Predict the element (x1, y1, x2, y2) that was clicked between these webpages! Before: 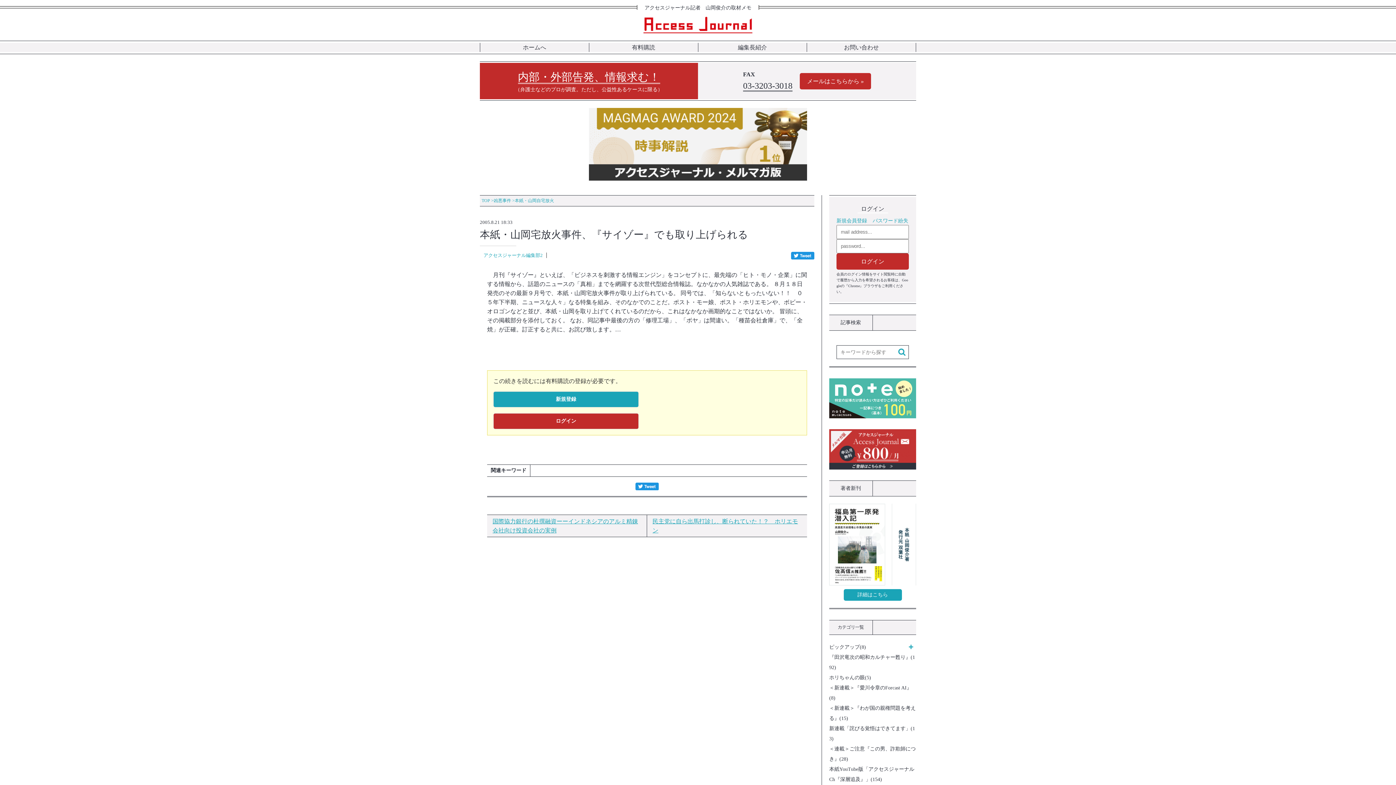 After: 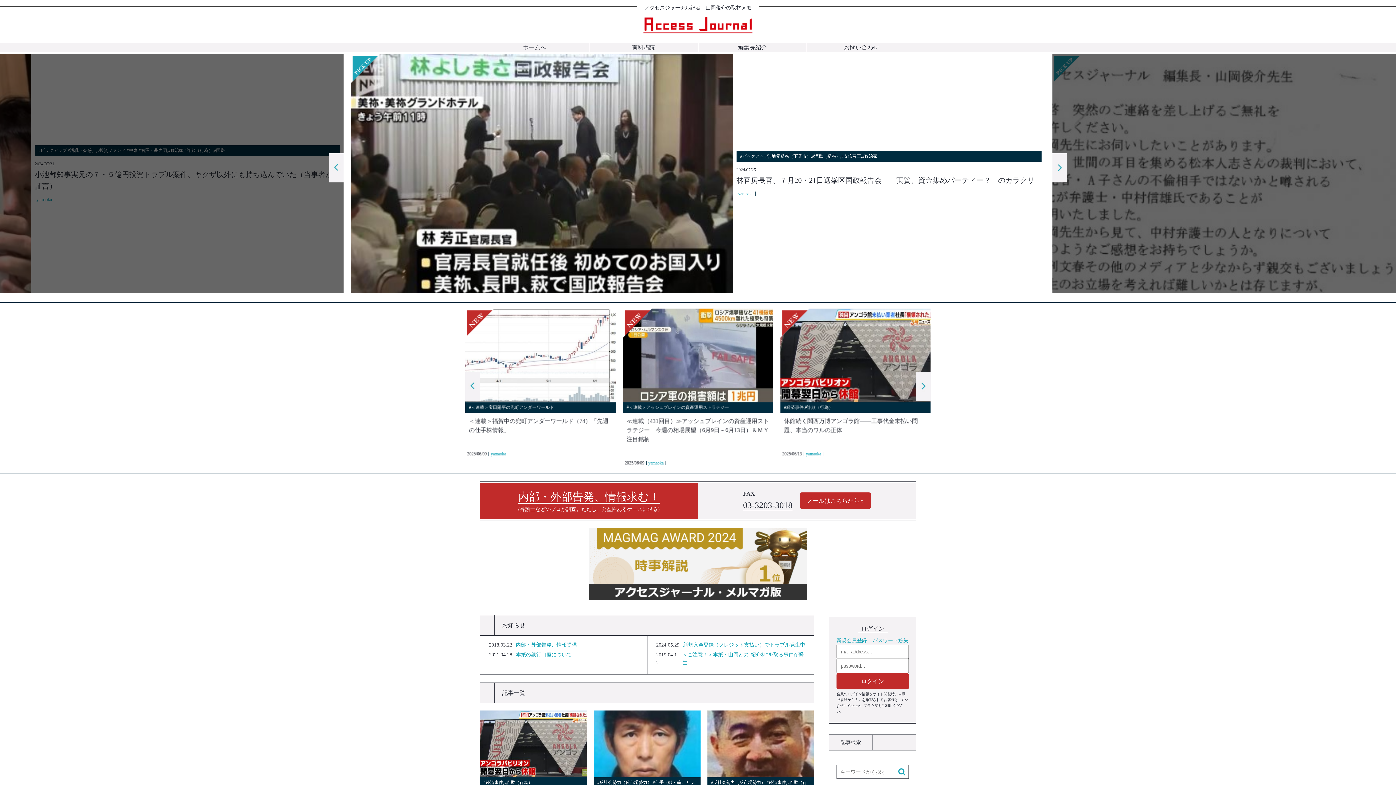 Action: bbox: (472, 14, 923, 40)